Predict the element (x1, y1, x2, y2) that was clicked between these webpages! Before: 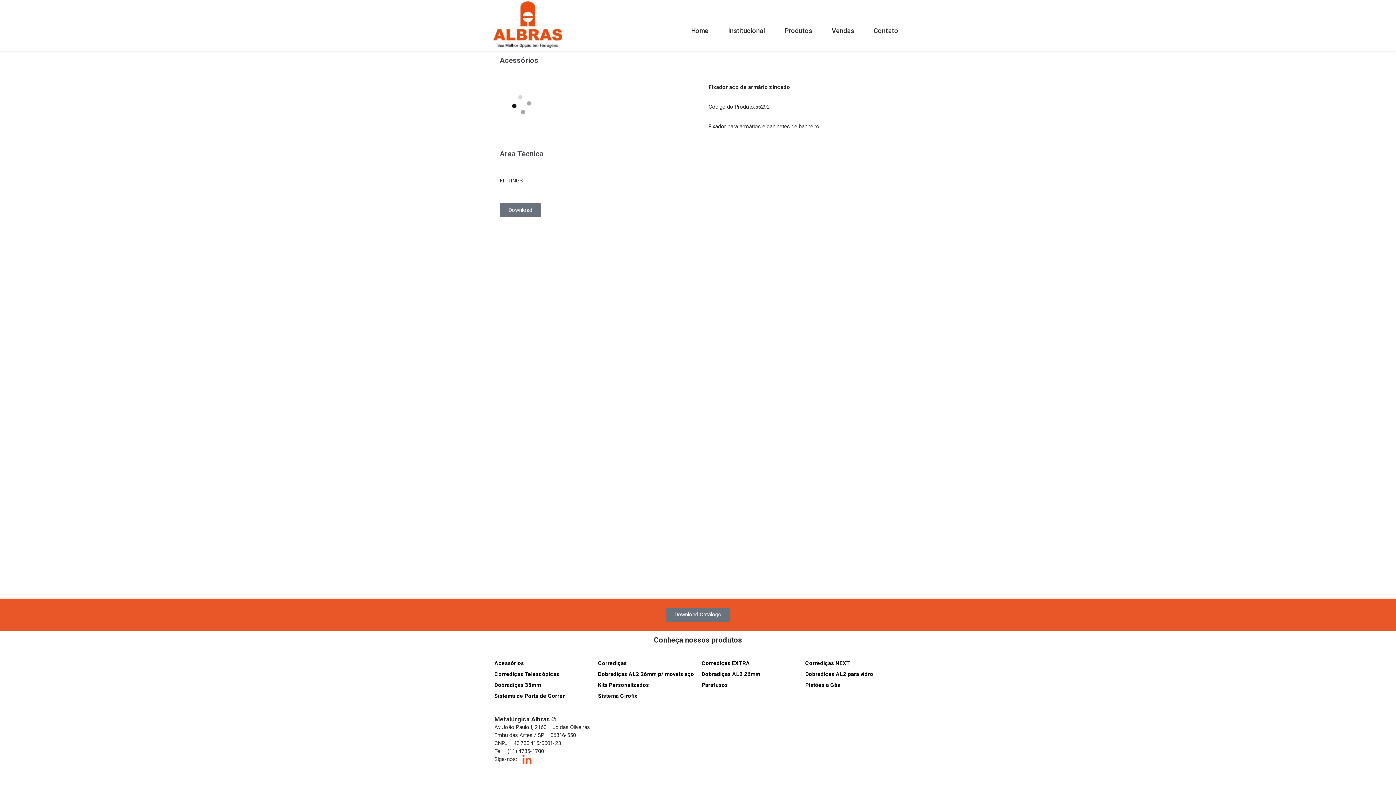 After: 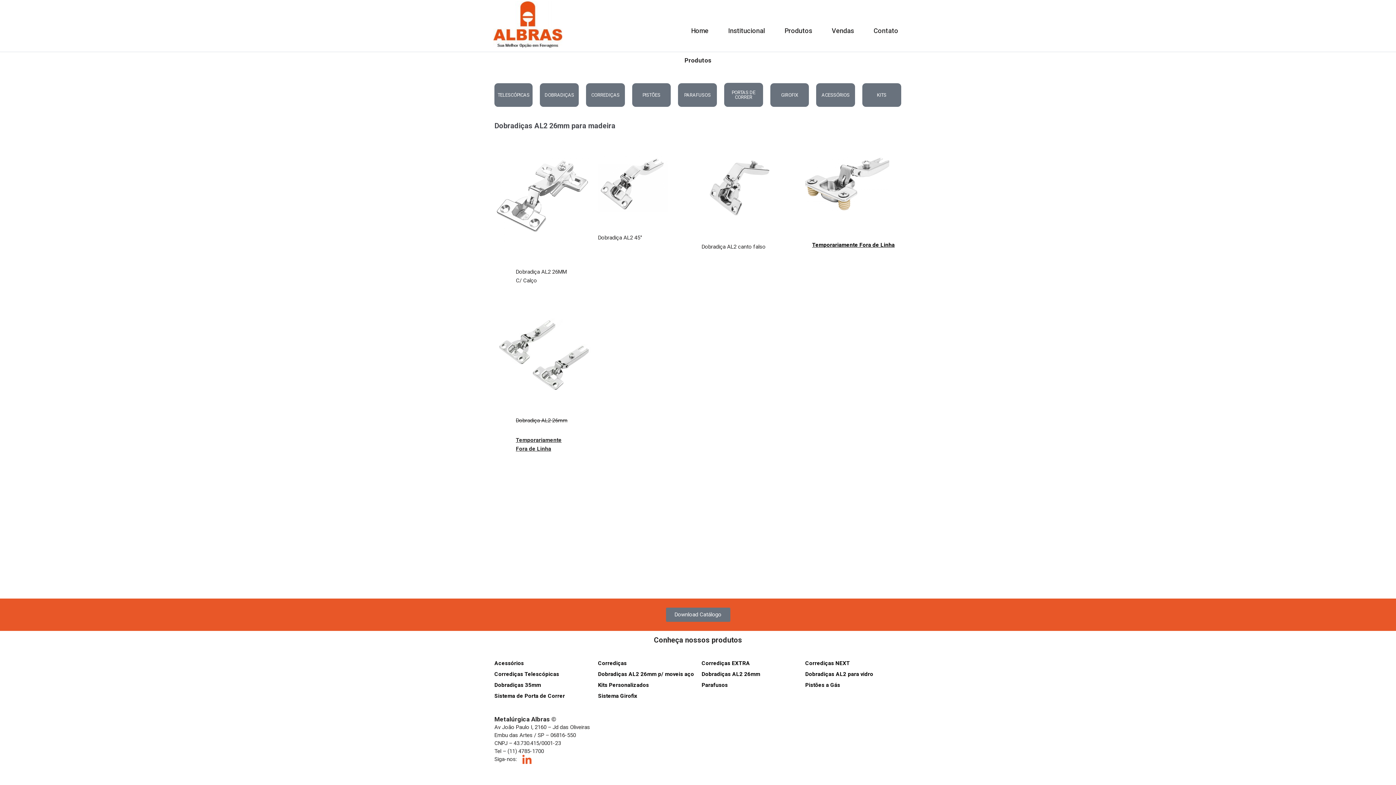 Action: bbox: (701, 670, 798, 678) label: Dobradiças AL2 26mm